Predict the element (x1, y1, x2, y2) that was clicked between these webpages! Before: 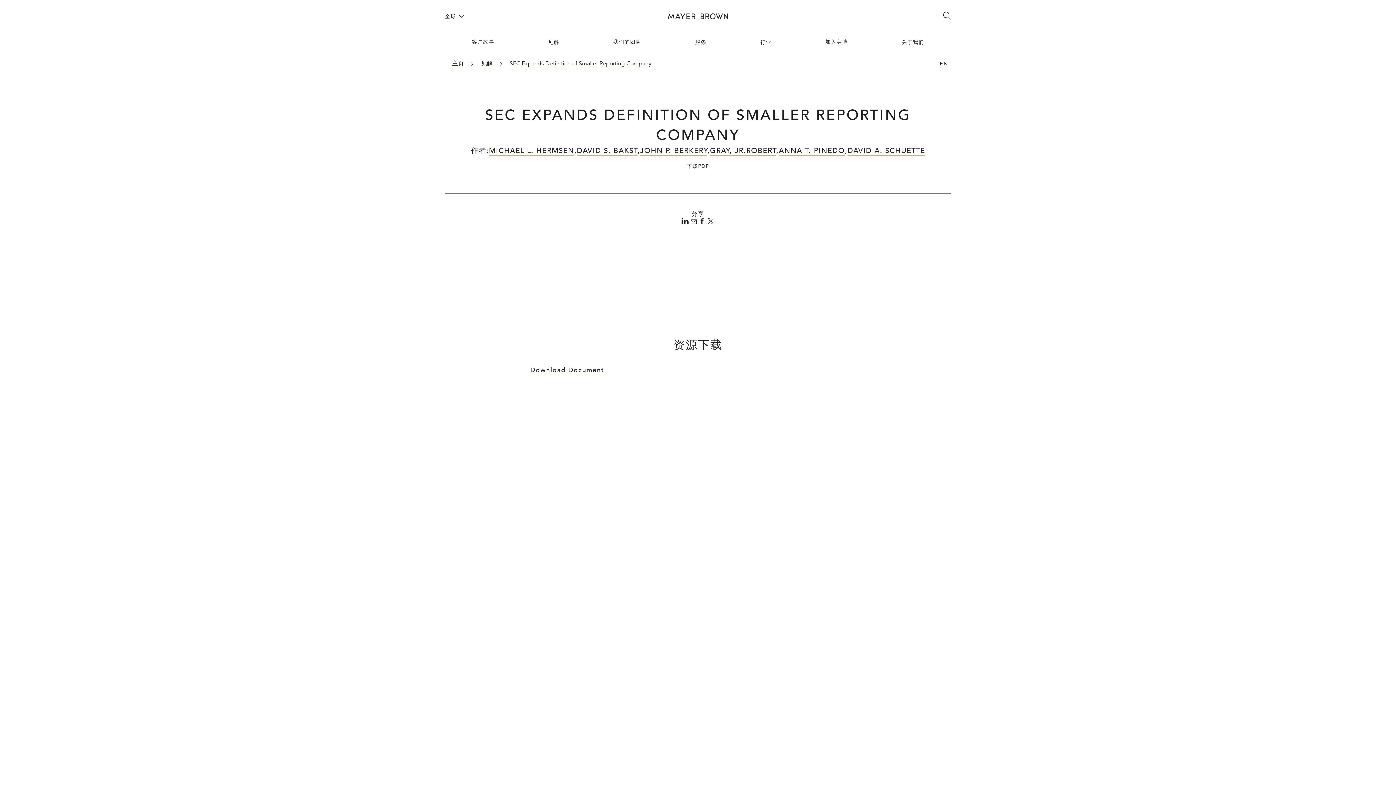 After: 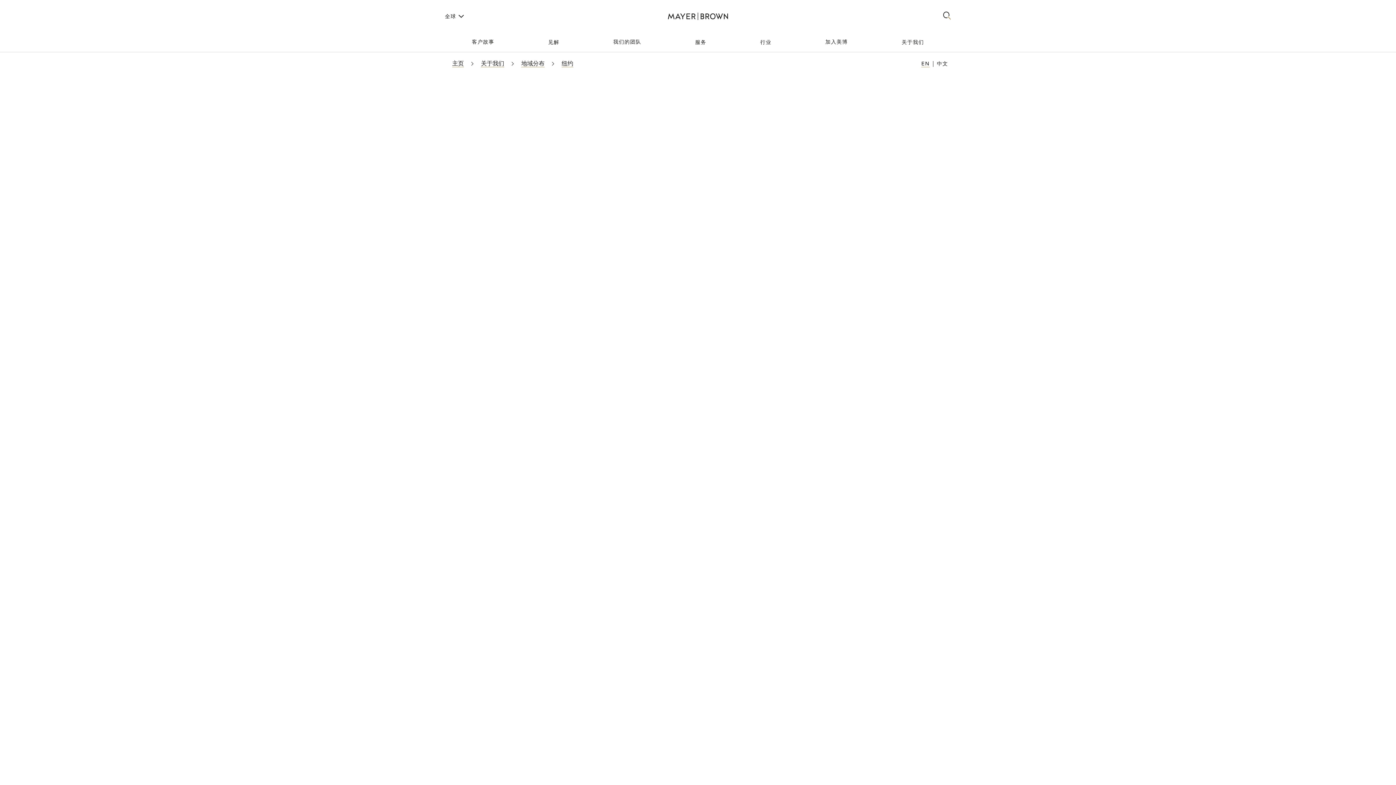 Action: label: 纽约 bbox: (594, 680, 605, 687)